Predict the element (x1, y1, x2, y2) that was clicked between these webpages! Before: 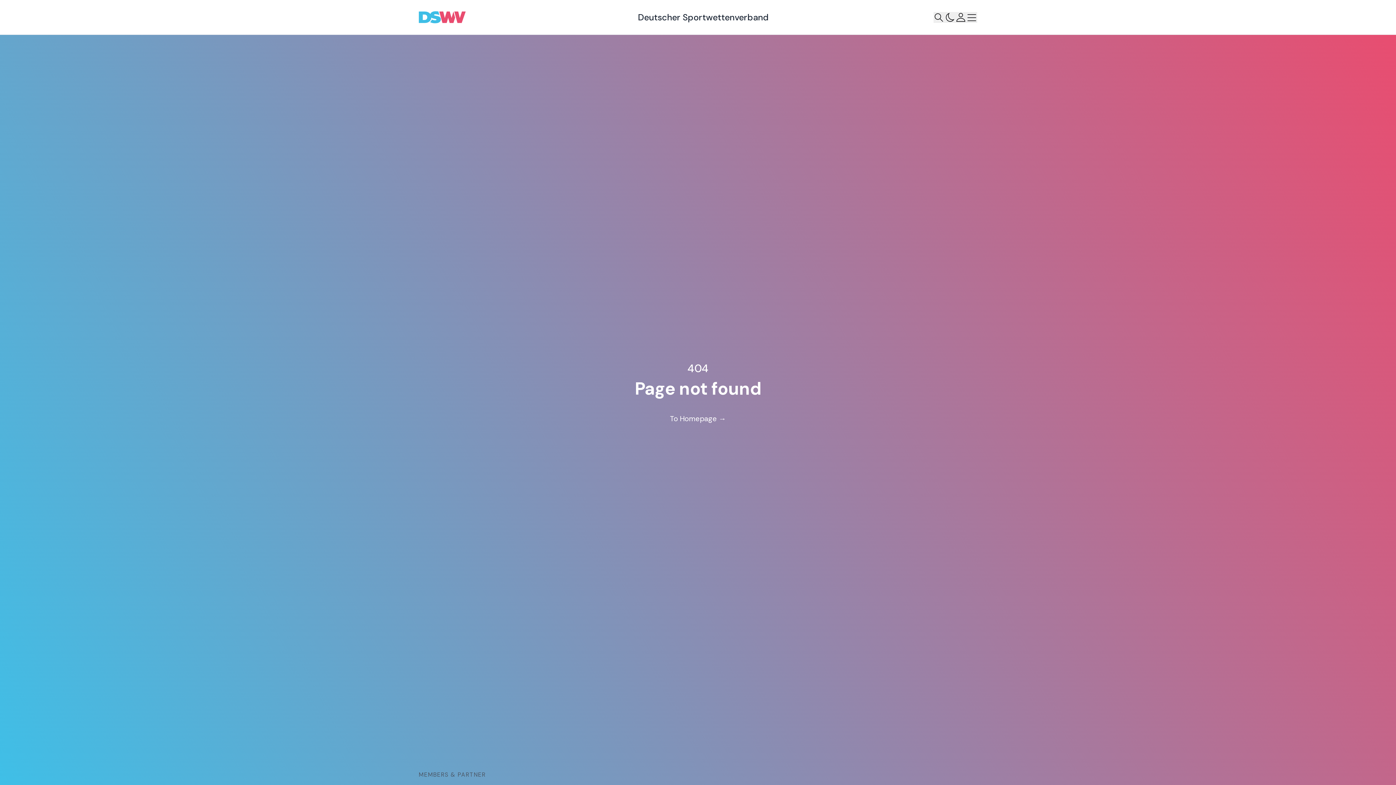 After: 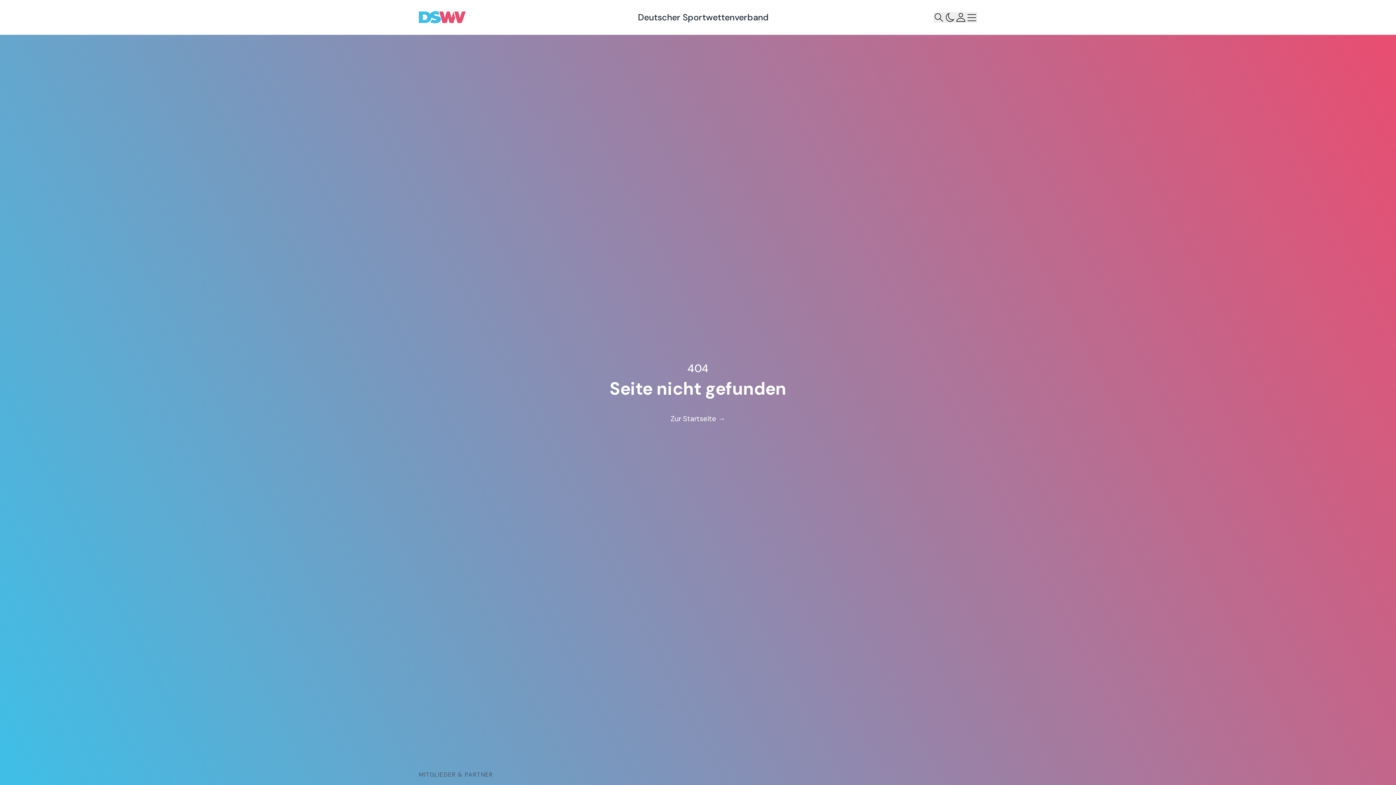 Action: label: DE bbox: (1367, 760, 1381, 768)